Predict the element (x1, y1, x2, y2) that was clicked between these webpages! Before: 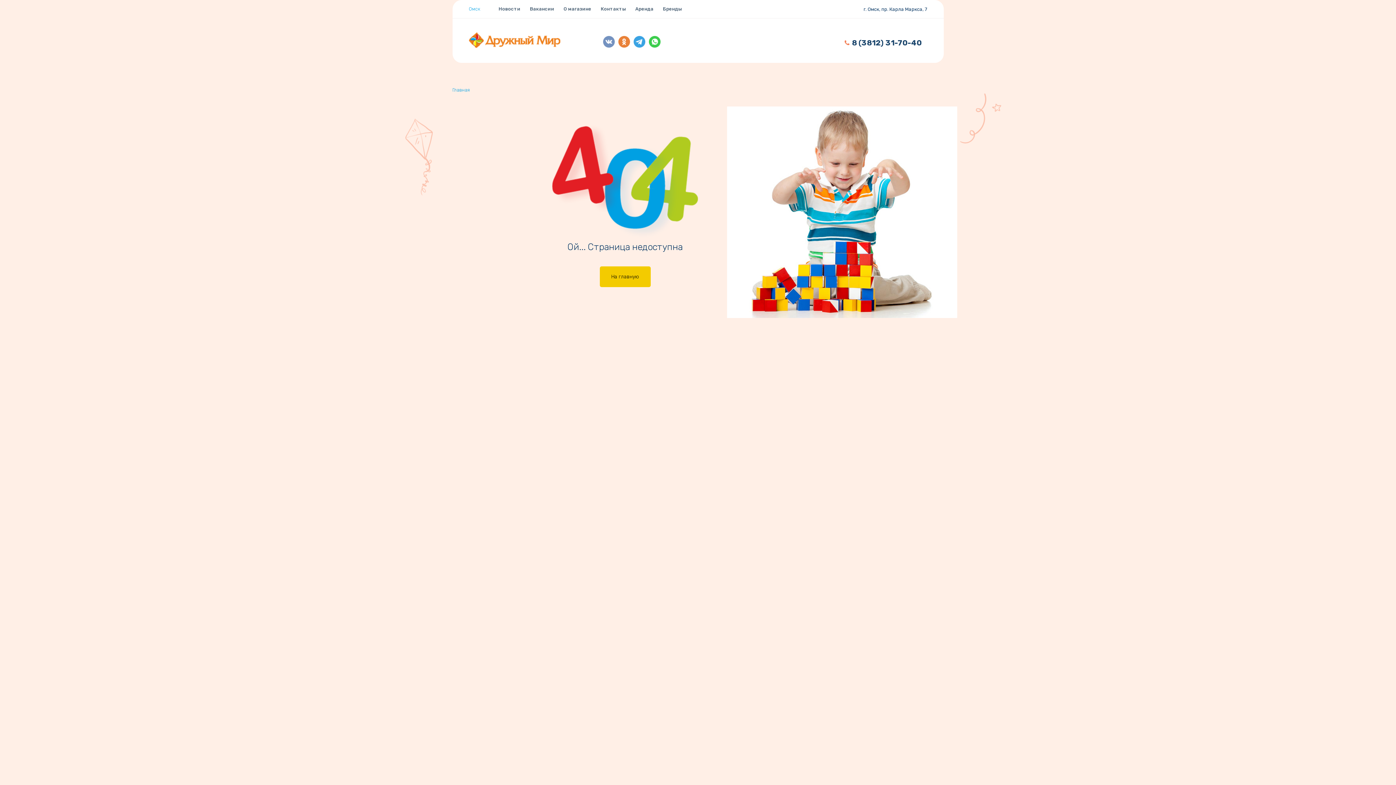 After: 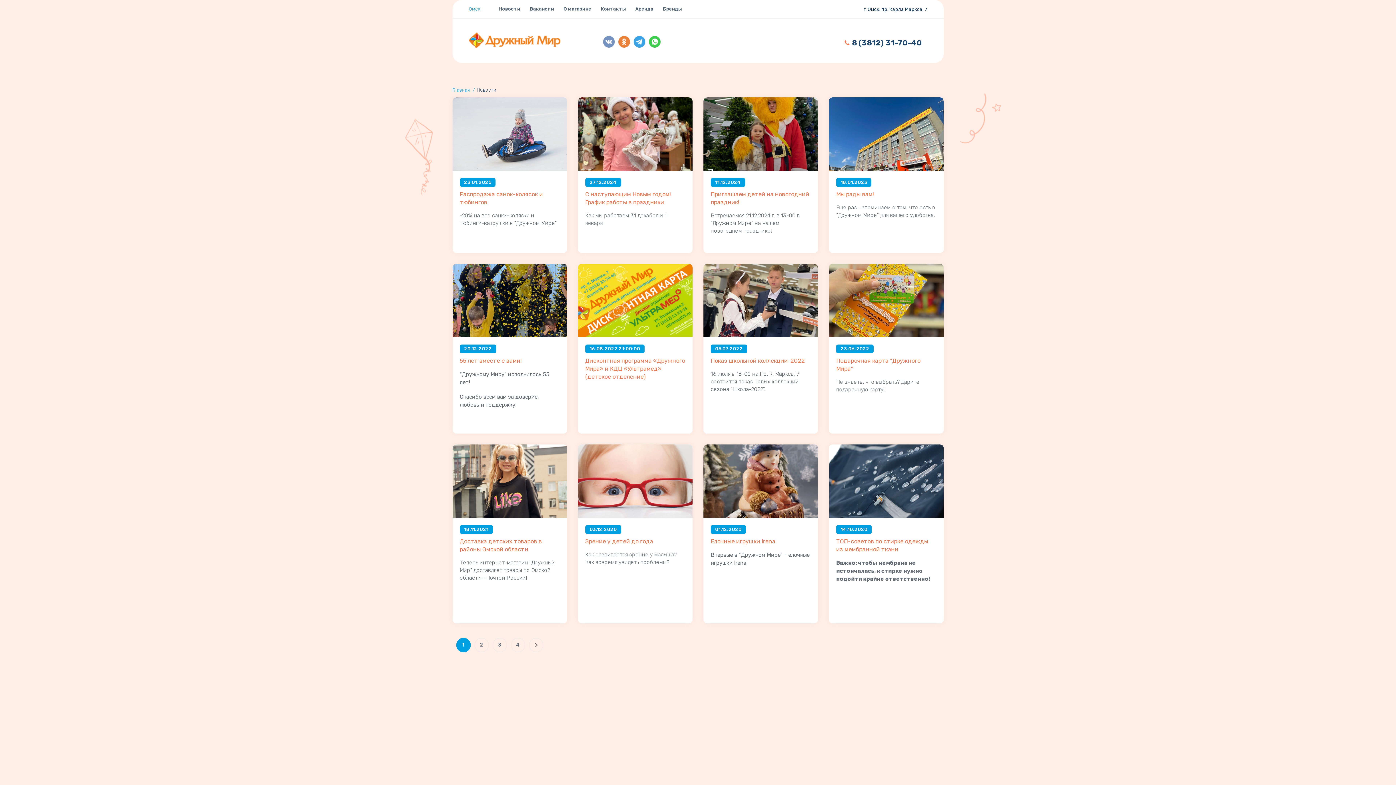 Action: bbox: (494, 2, 525, 15) label: Новости